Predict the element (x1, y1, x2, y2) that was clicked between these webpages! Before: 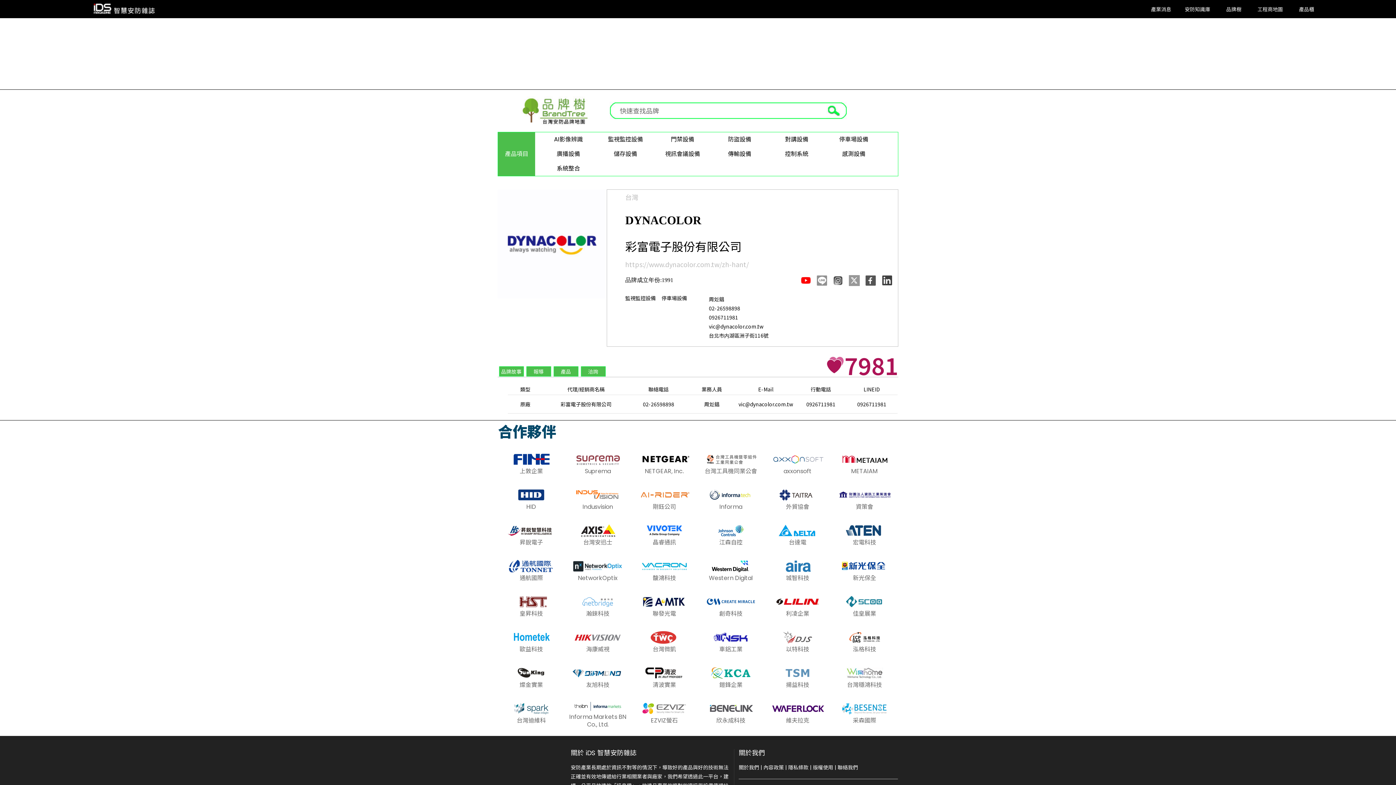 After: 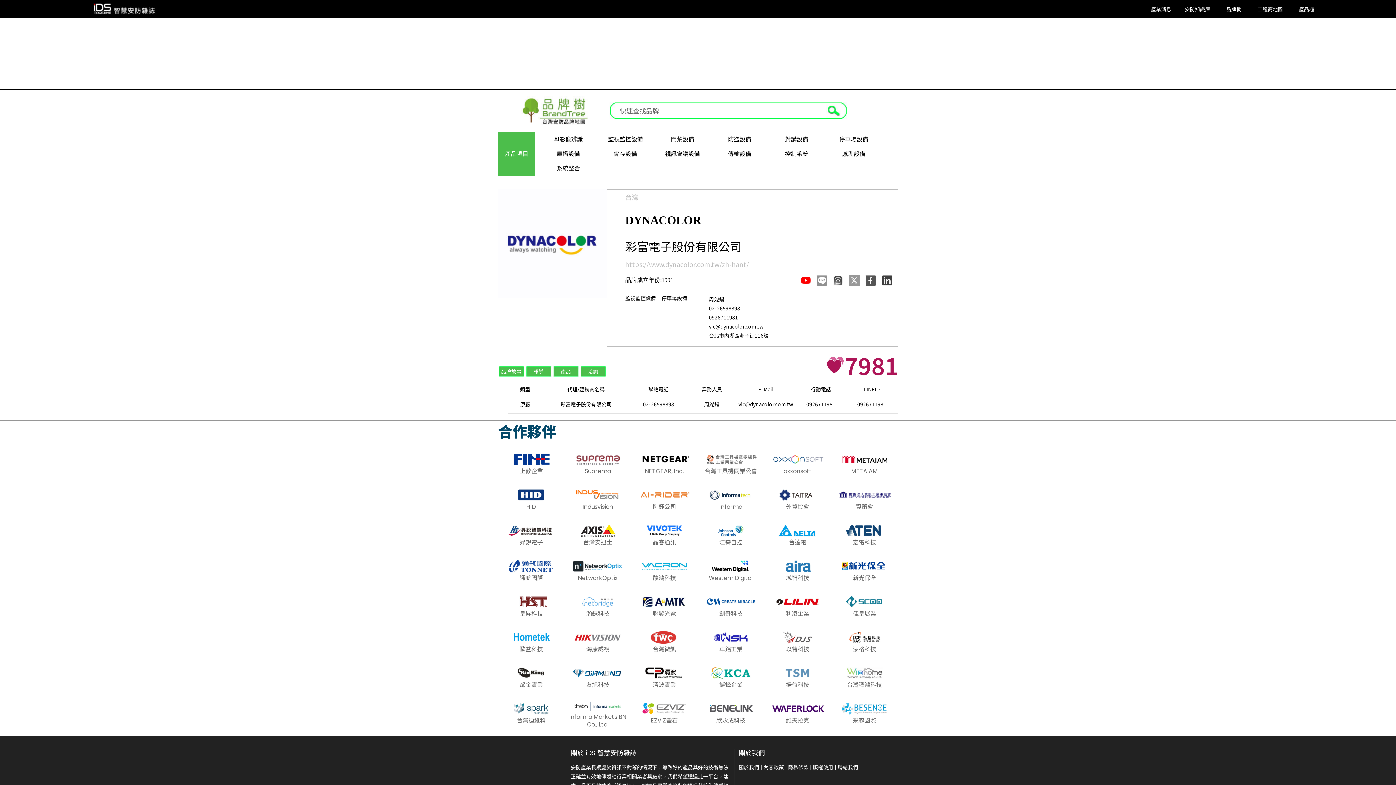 Action: bbox: (702, 710, 759, 716)